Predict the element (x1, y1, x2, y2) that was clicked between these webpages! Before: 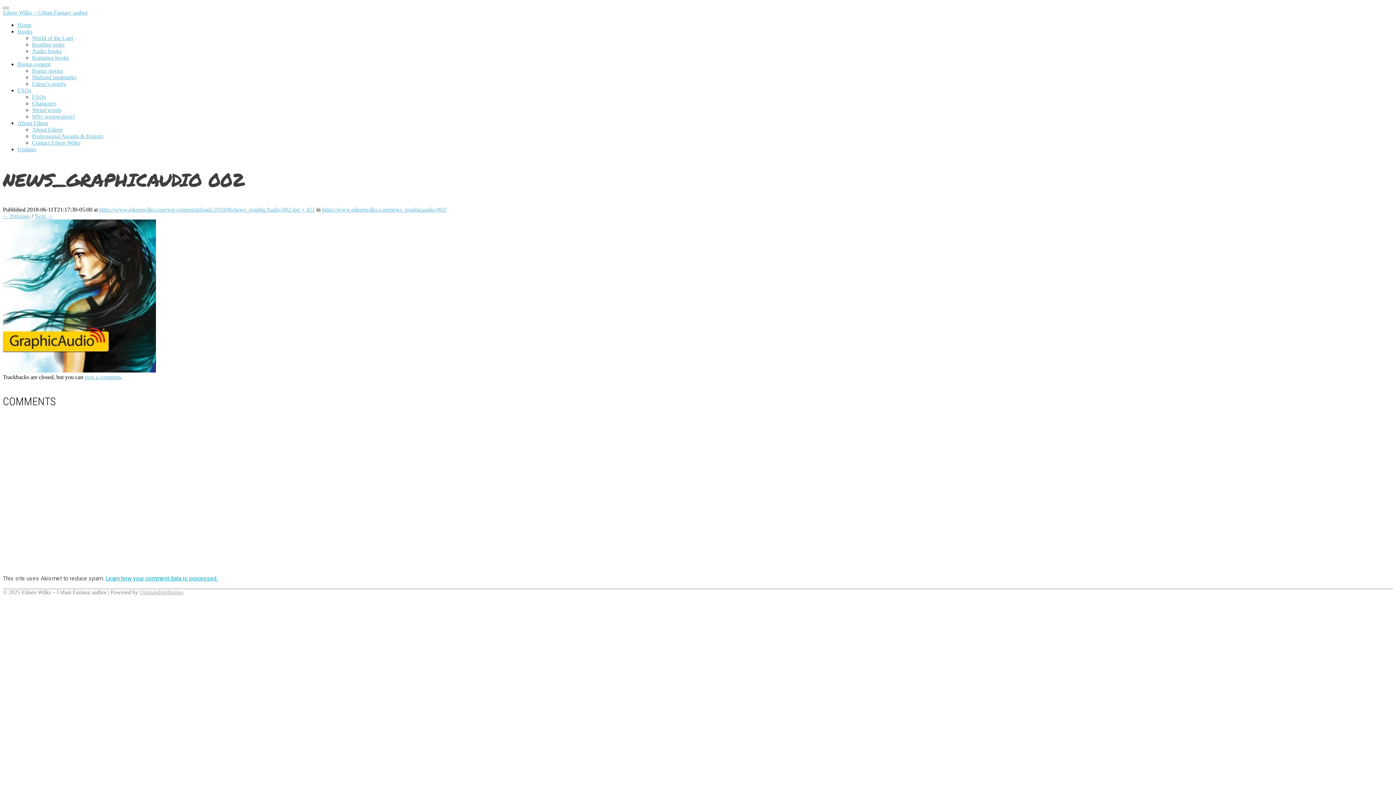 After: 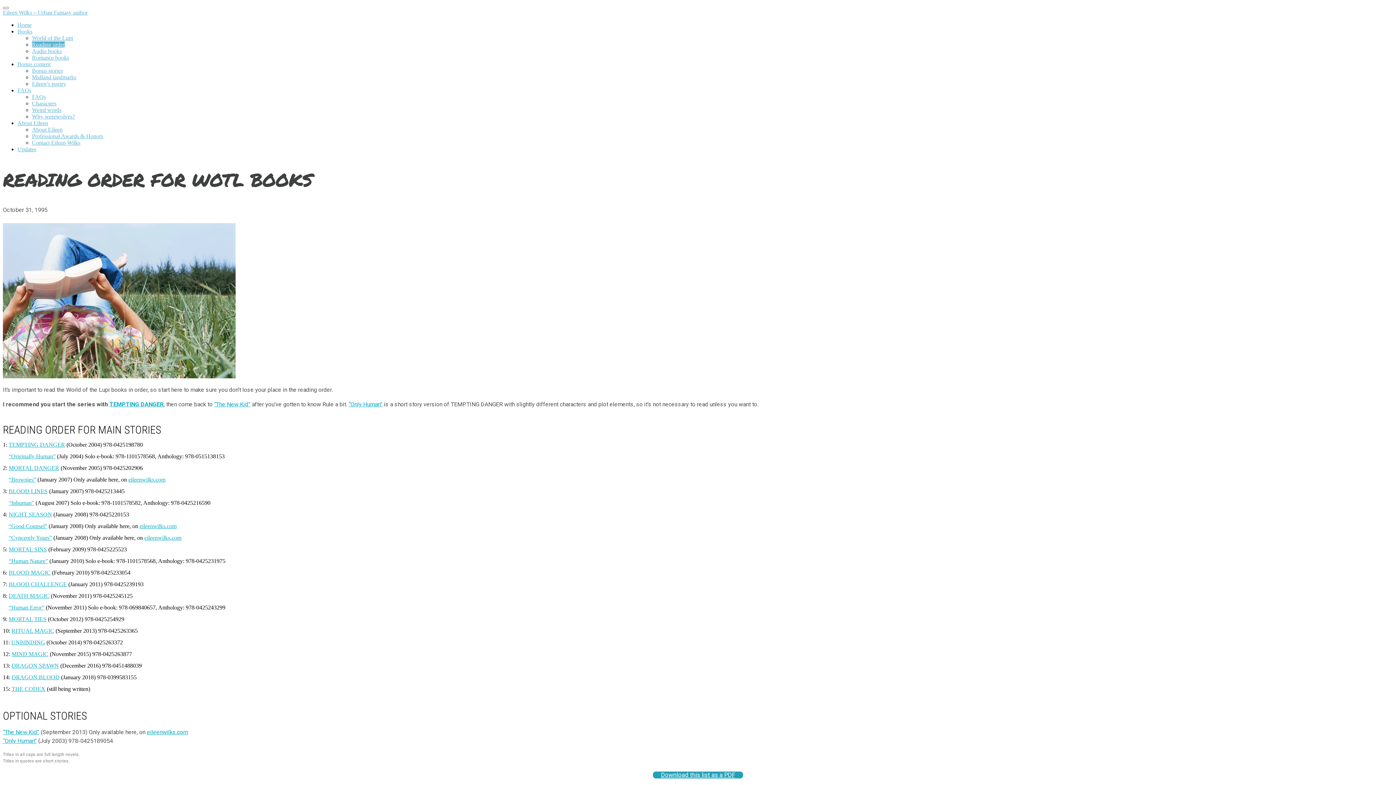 Action: label: Reading order bbox: (32, 41, 64, 47)